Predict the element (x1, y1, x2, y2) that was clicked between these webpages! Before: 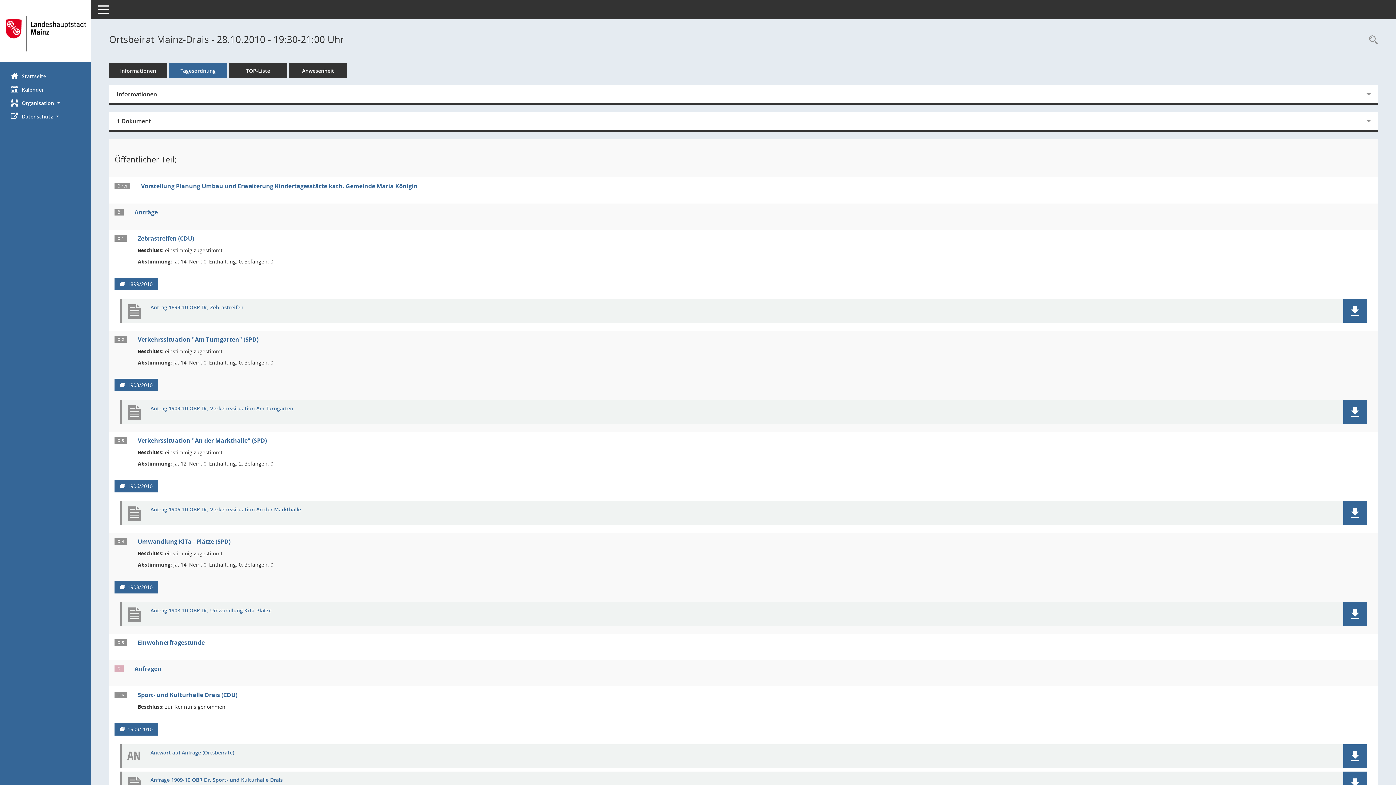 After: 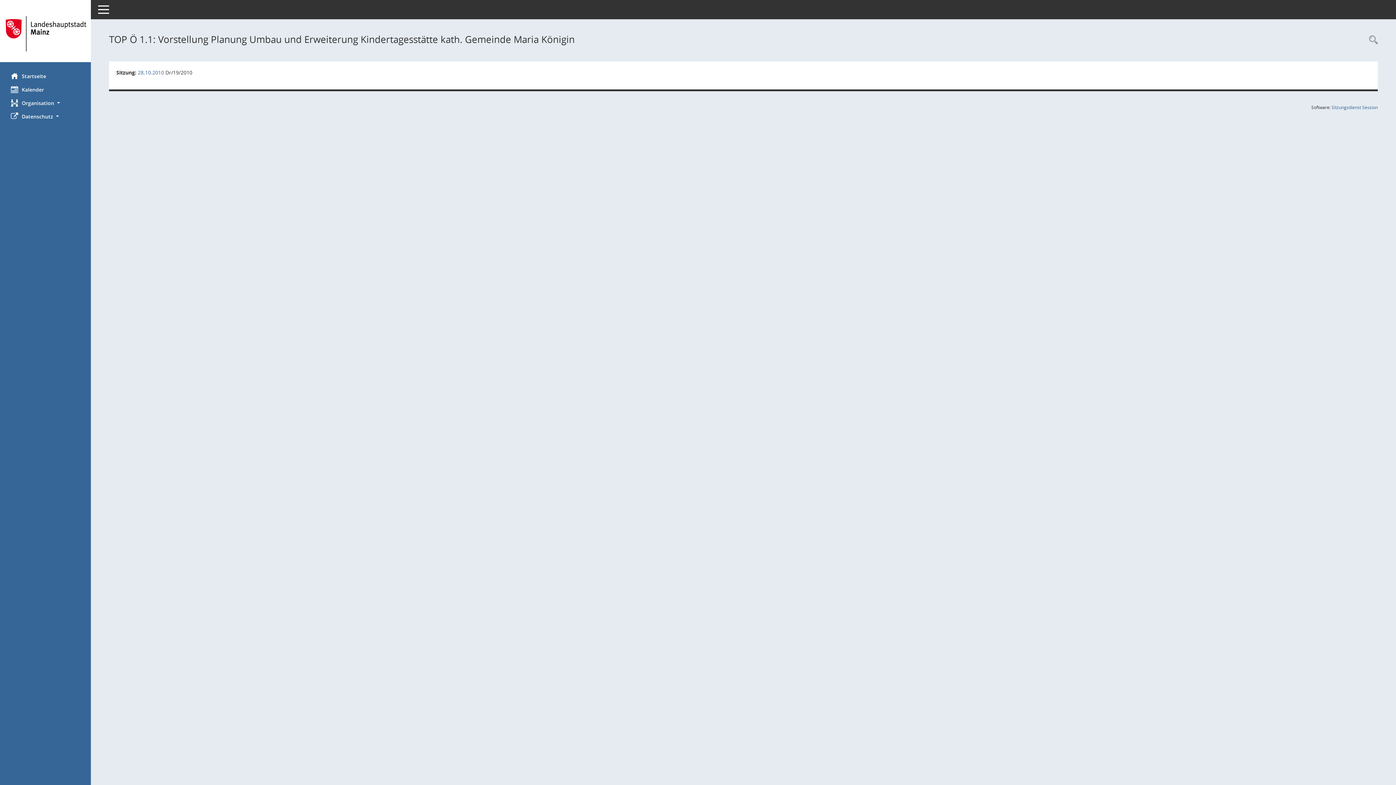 Action: label: Tagesordnungspunkt anzeigen: Vorstellung Planung Umbau und Erweiterung Kindertagesstätte  kath. Gemeinde Maria Königin
Diese Seite liefert Detailinformationen zu einem Tagesordnungspunkt. Angezeigt werden ggf. die Vorlage und Anträge zum TOP sowie Beschlusstexte. bbox: (141, 182, 417, 190)